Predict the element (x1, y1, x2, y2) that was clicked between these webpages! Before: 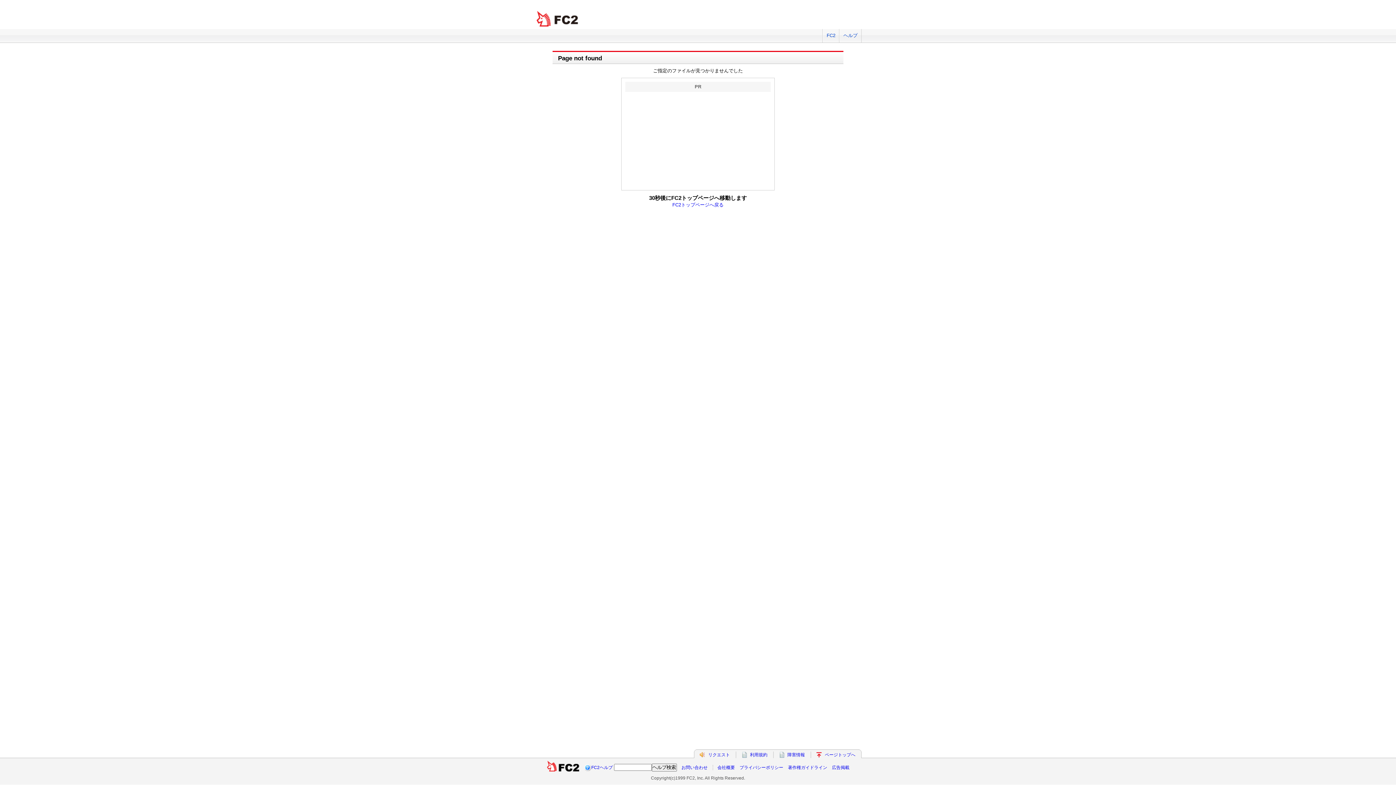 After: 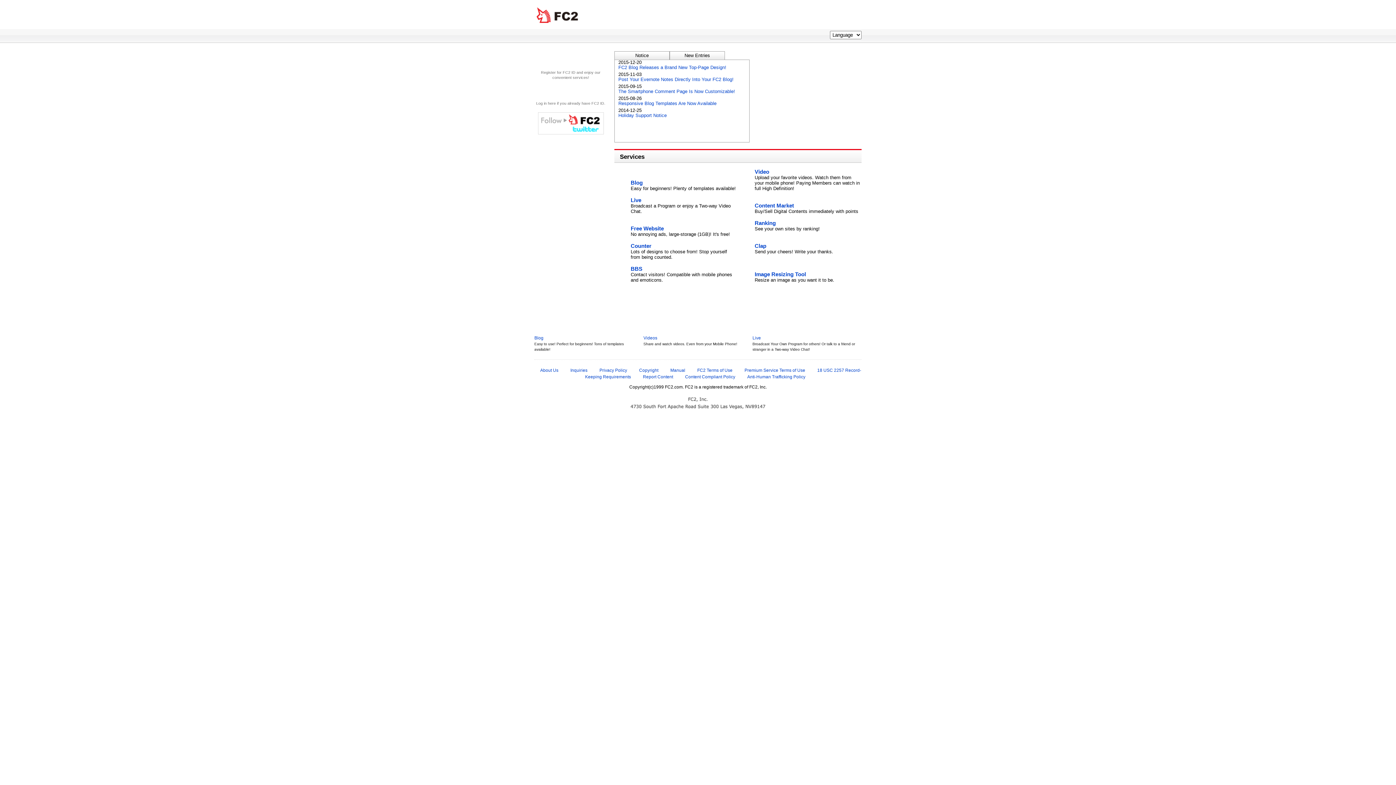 Action: label: ページトップへ bbox: (825, 752, 855, 757)